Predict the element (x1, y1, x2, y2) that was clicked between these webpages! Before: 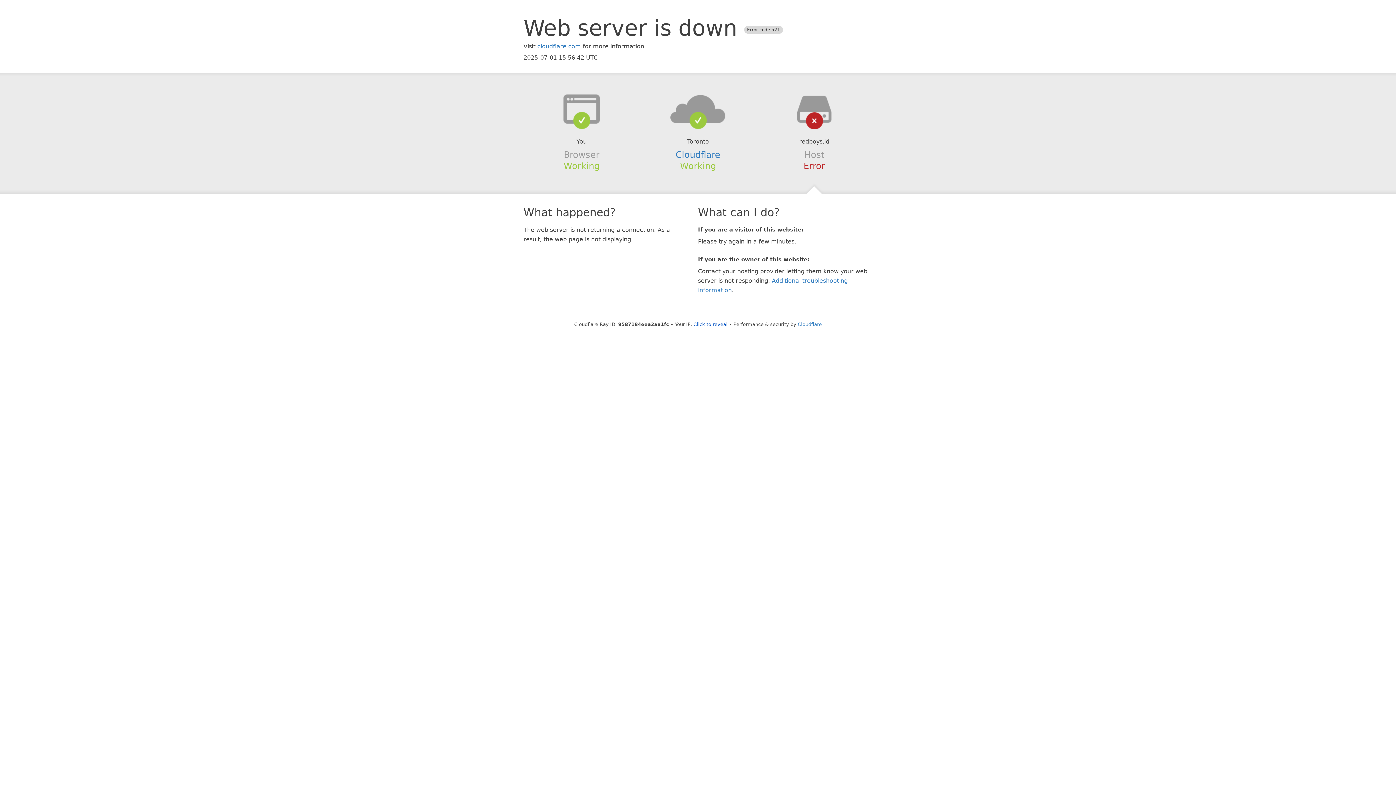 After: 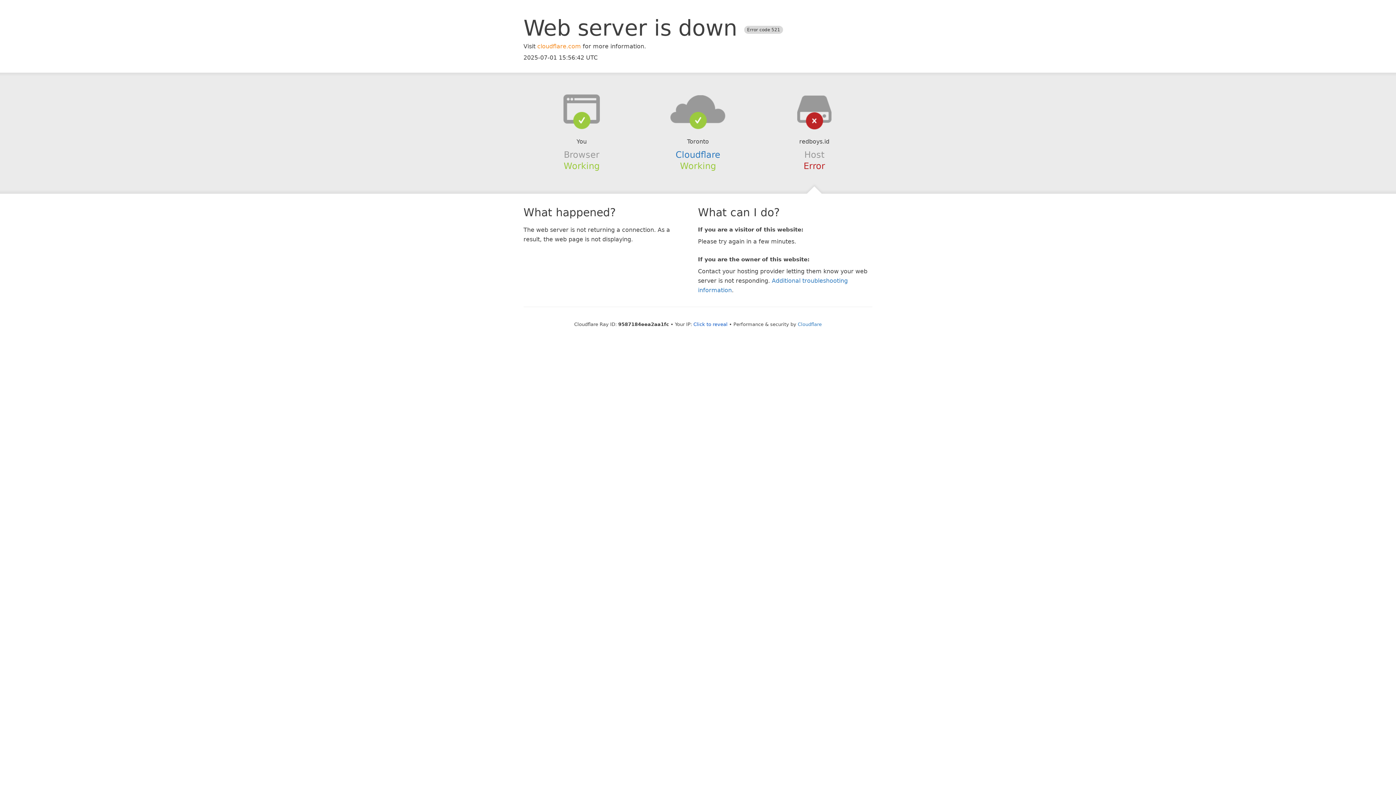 Action: bbox: (537, 42, 581, 49) label: cloudflare.com